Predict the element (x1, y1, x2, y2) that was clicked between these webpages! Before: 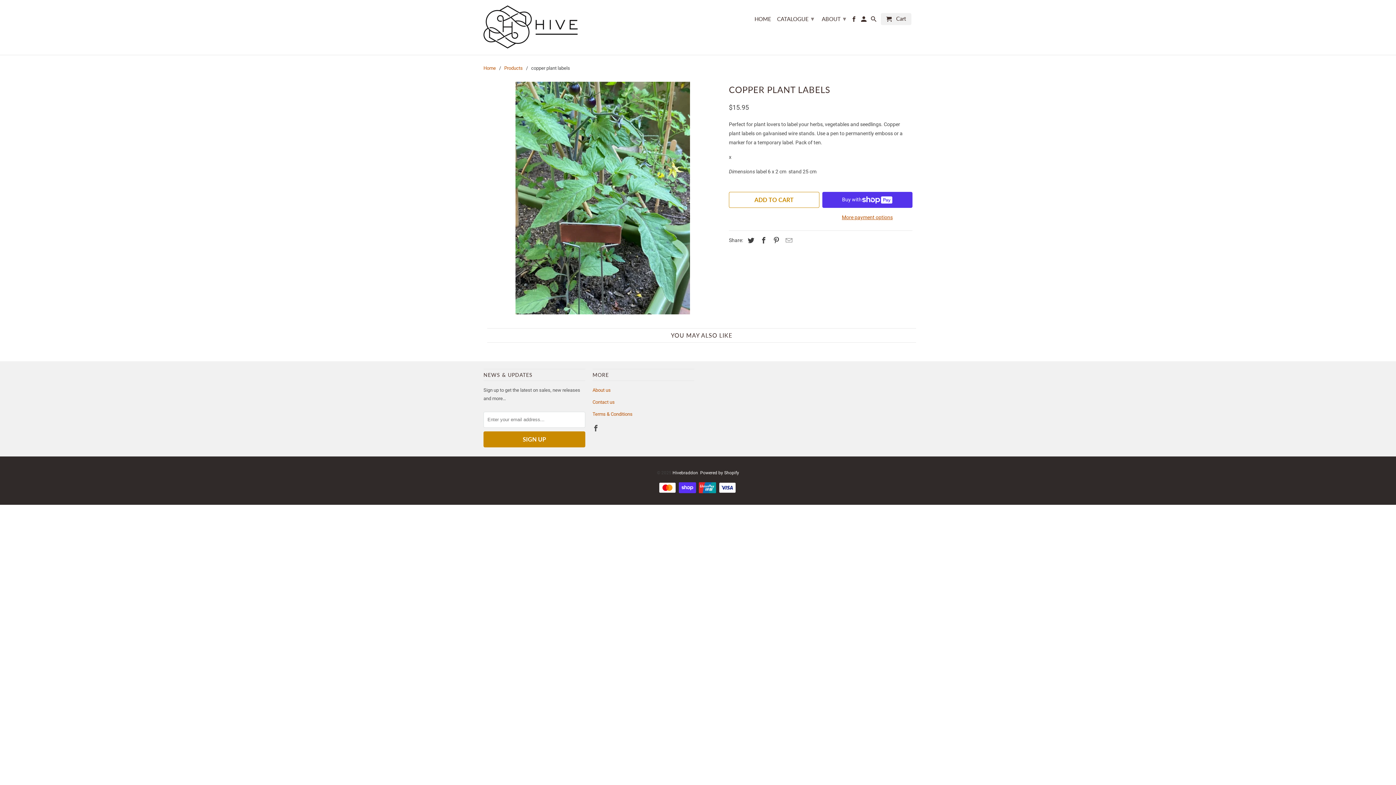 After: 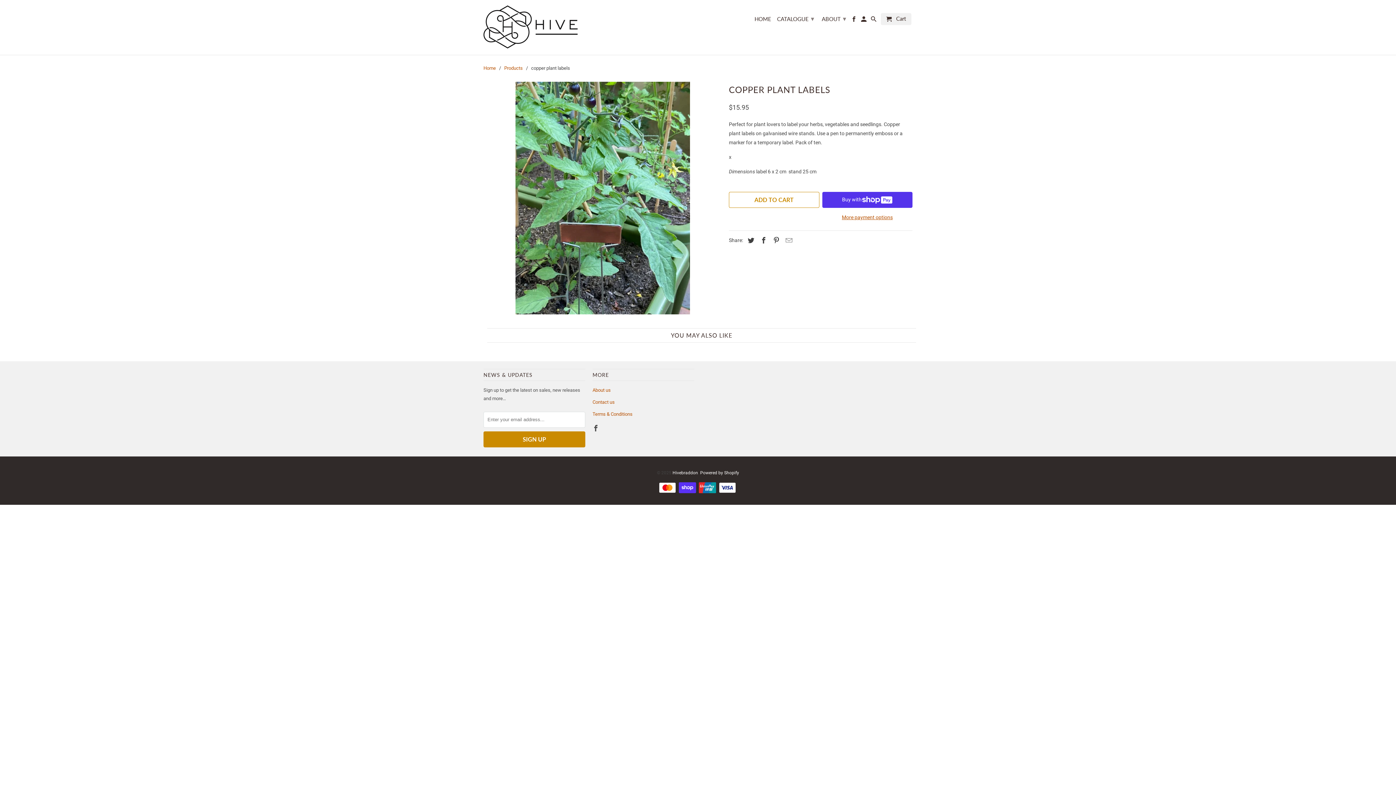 Action: label: ADD TO CART bbox: (729, 191, 819, 207)